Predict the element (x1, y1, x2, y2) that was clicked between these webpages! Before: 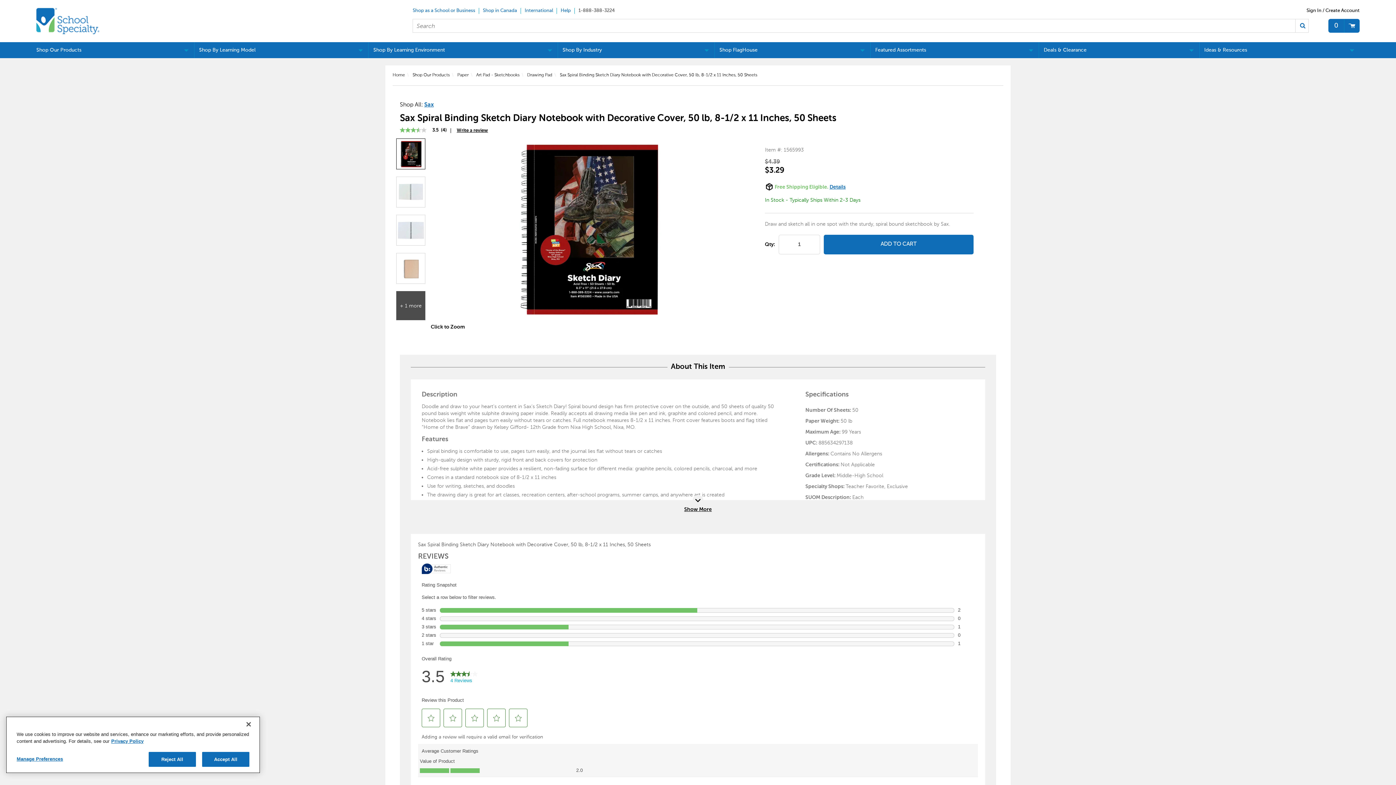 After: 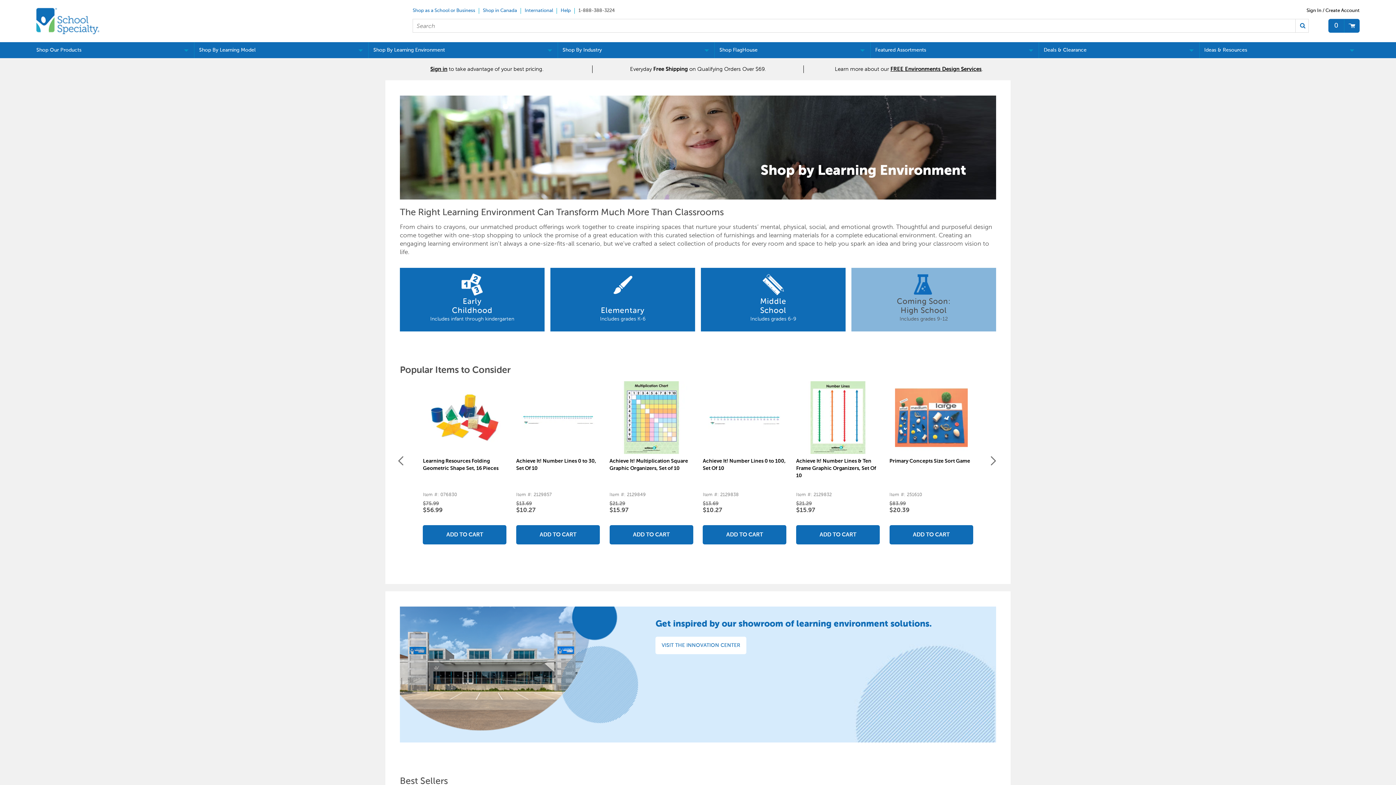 Action: label: Shop By Learning Environment bbox: (368, 42, 557, 58)